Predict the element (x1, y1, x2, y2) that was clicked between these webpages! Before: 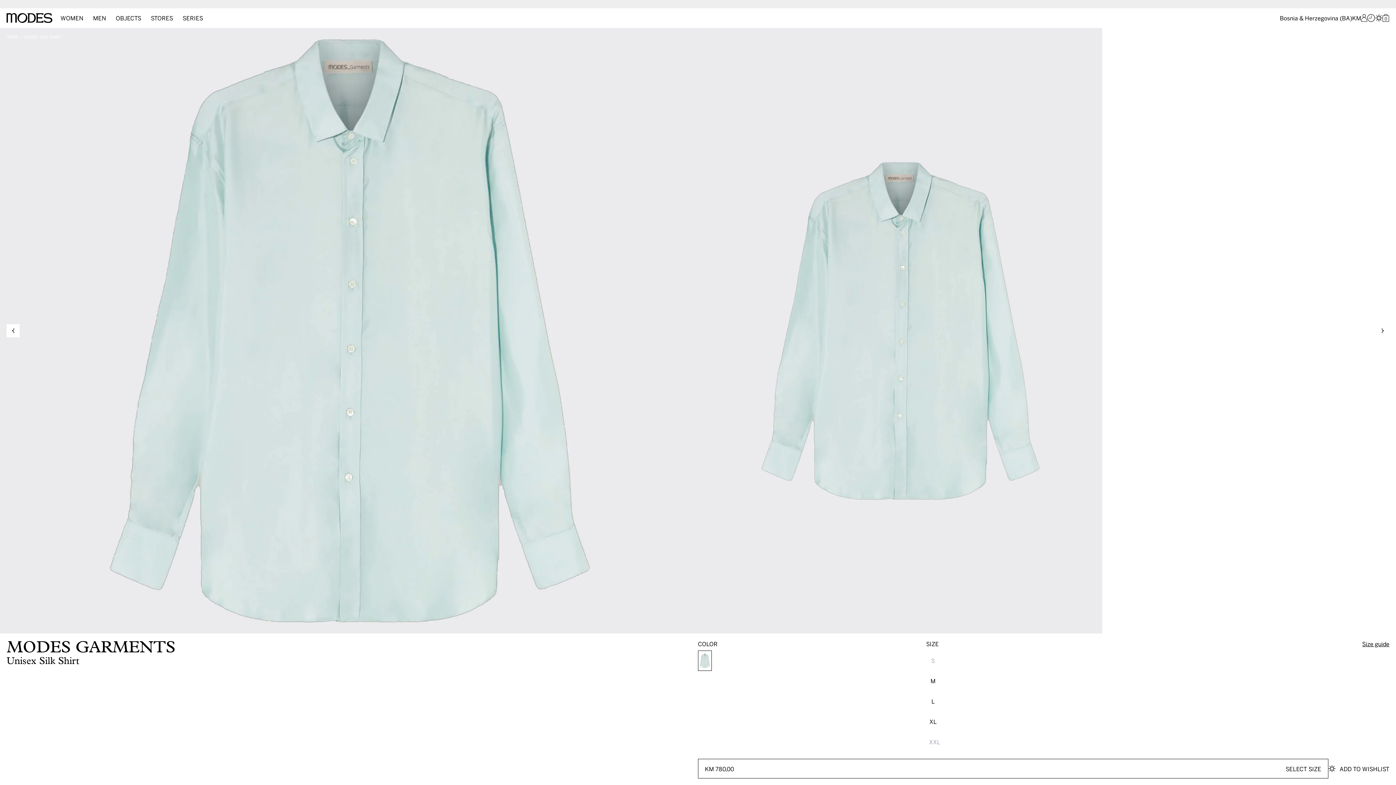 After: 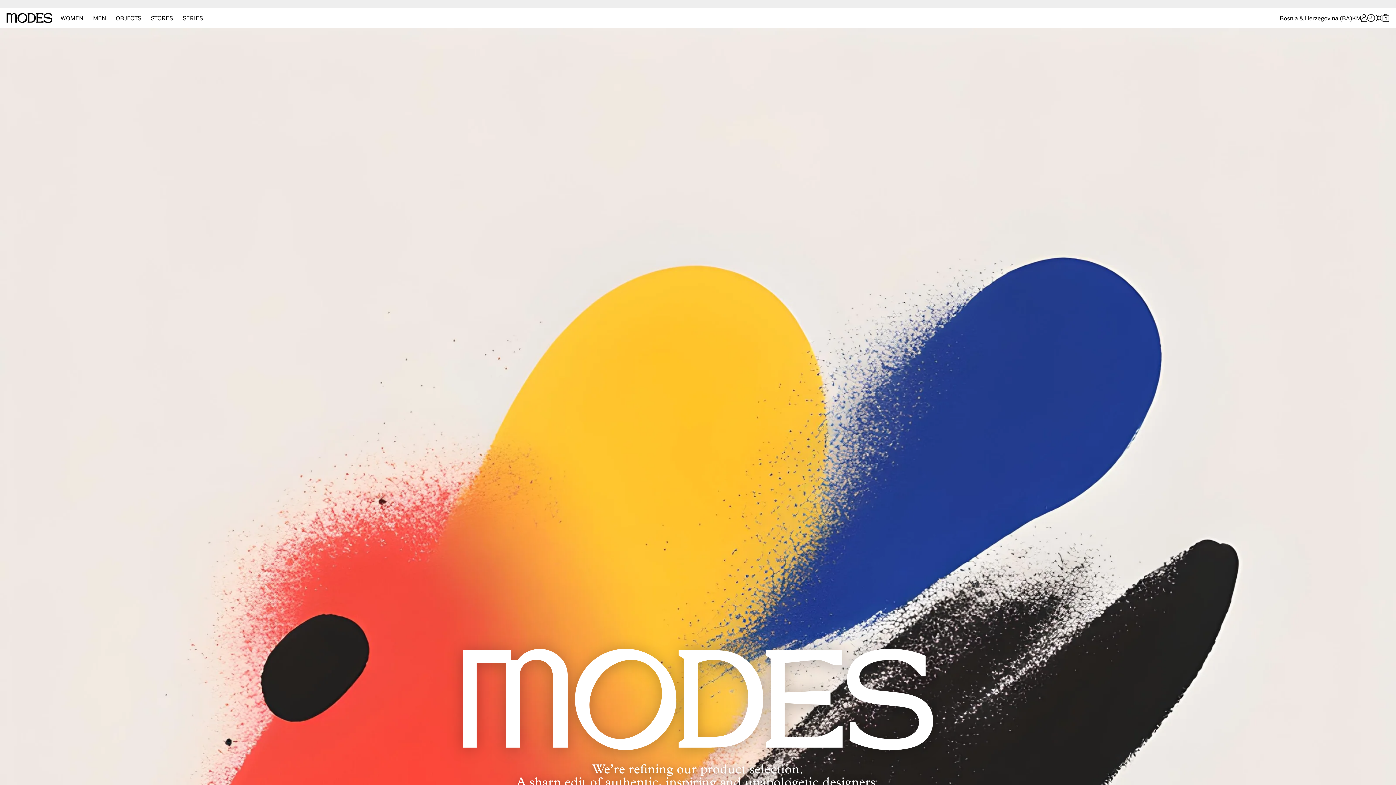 Action: label: Men bbox: (93, 14, 106, 21)